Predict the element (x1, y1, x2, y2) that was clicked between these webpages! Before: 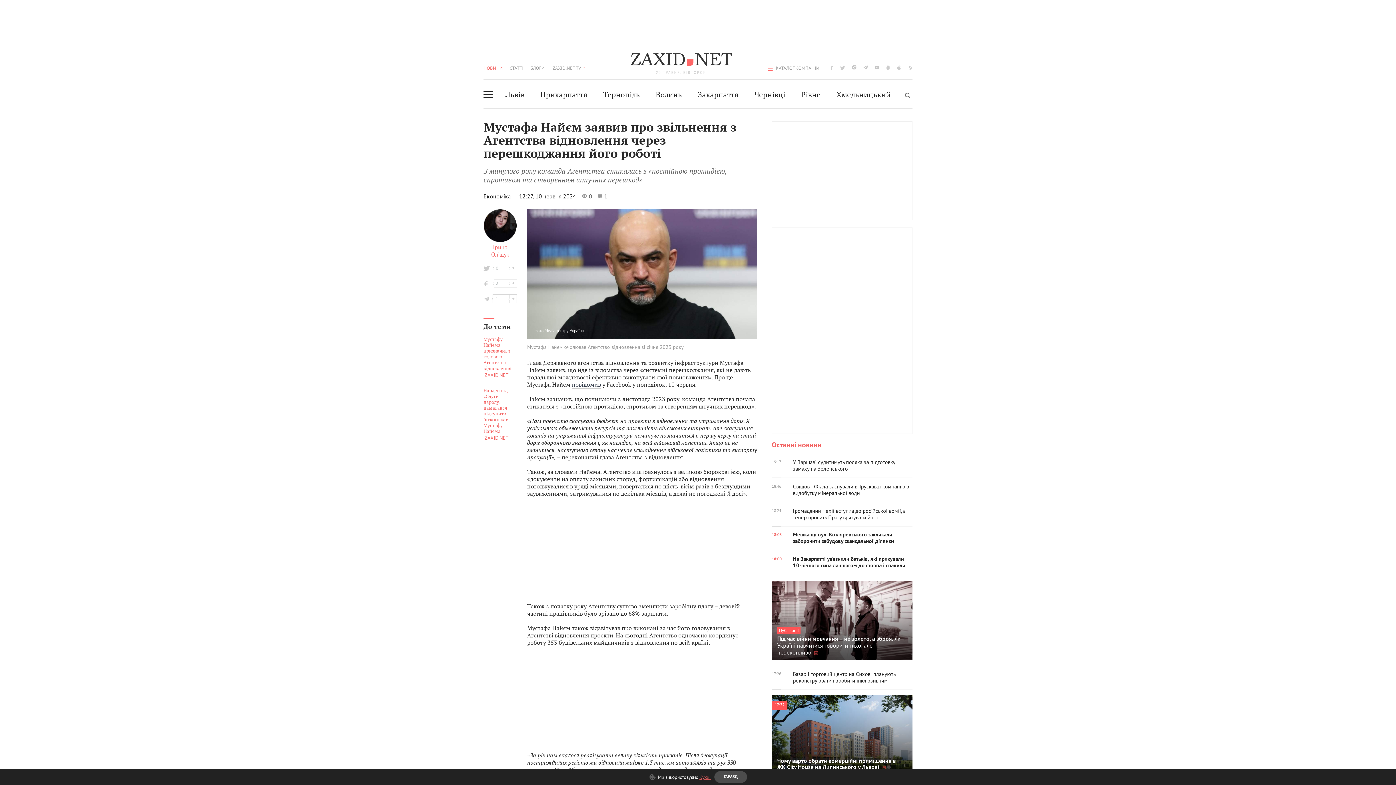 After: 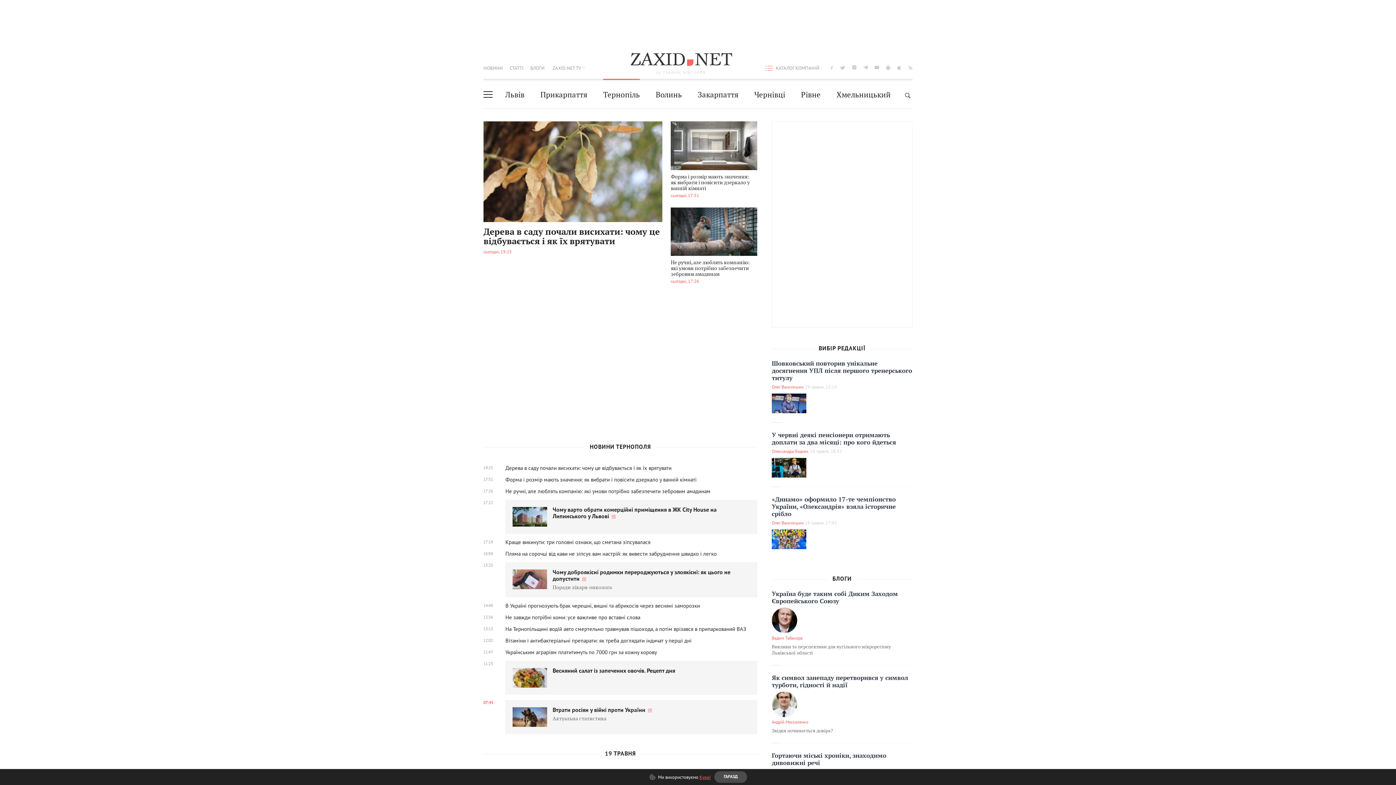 Action: label: Тернопіль bbox: (603, 81, 640, 108)